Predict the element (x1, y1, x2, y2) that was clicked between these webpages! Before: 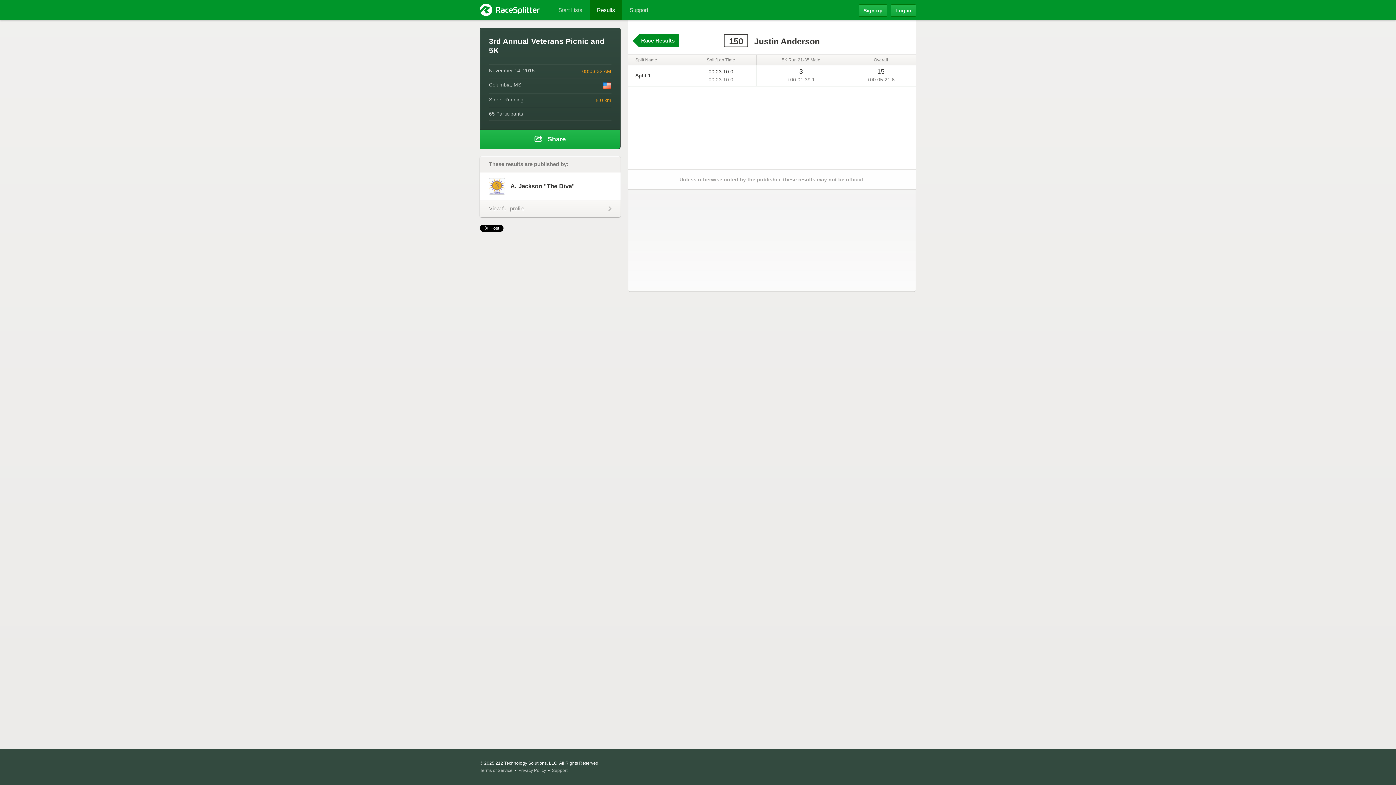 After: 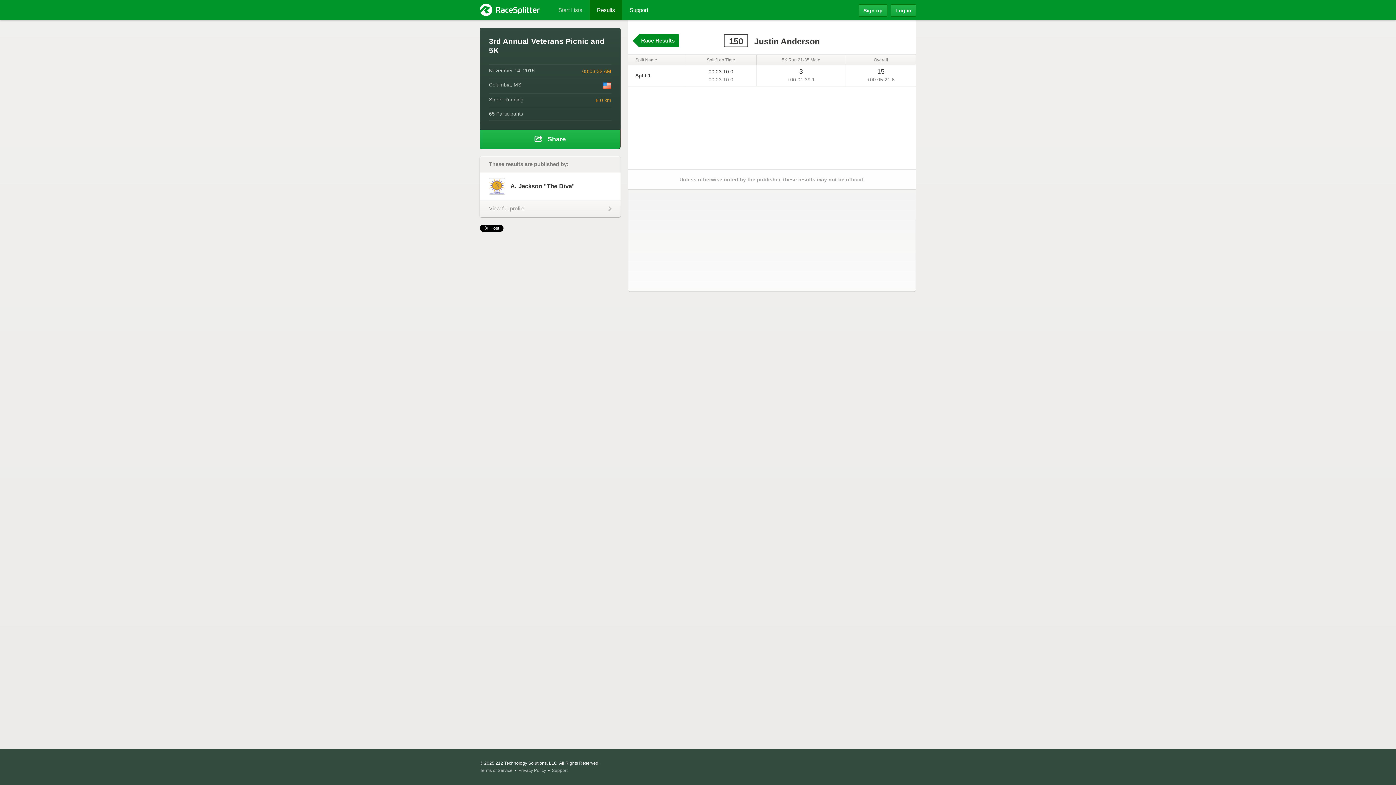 Action: label: Support bbox: (622, 0, 655, 20)